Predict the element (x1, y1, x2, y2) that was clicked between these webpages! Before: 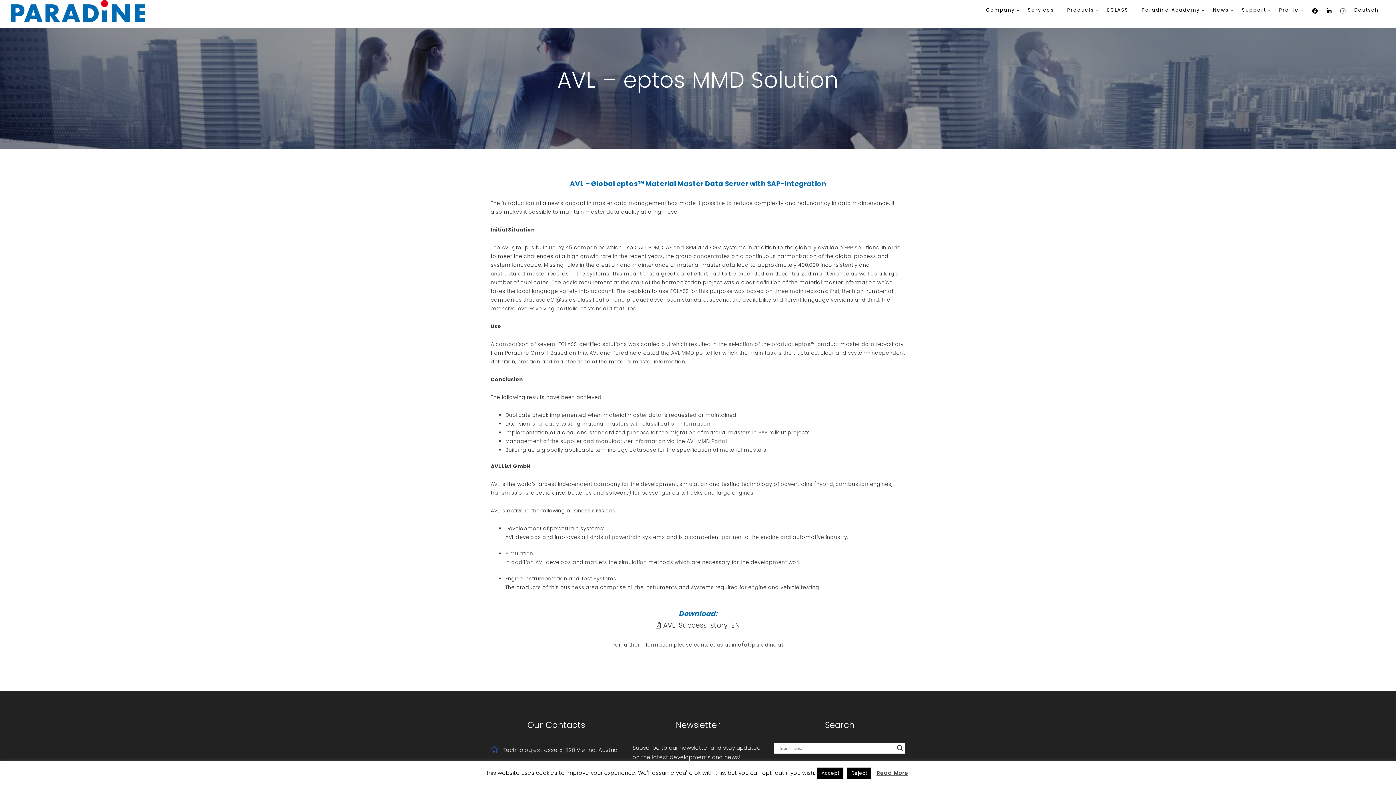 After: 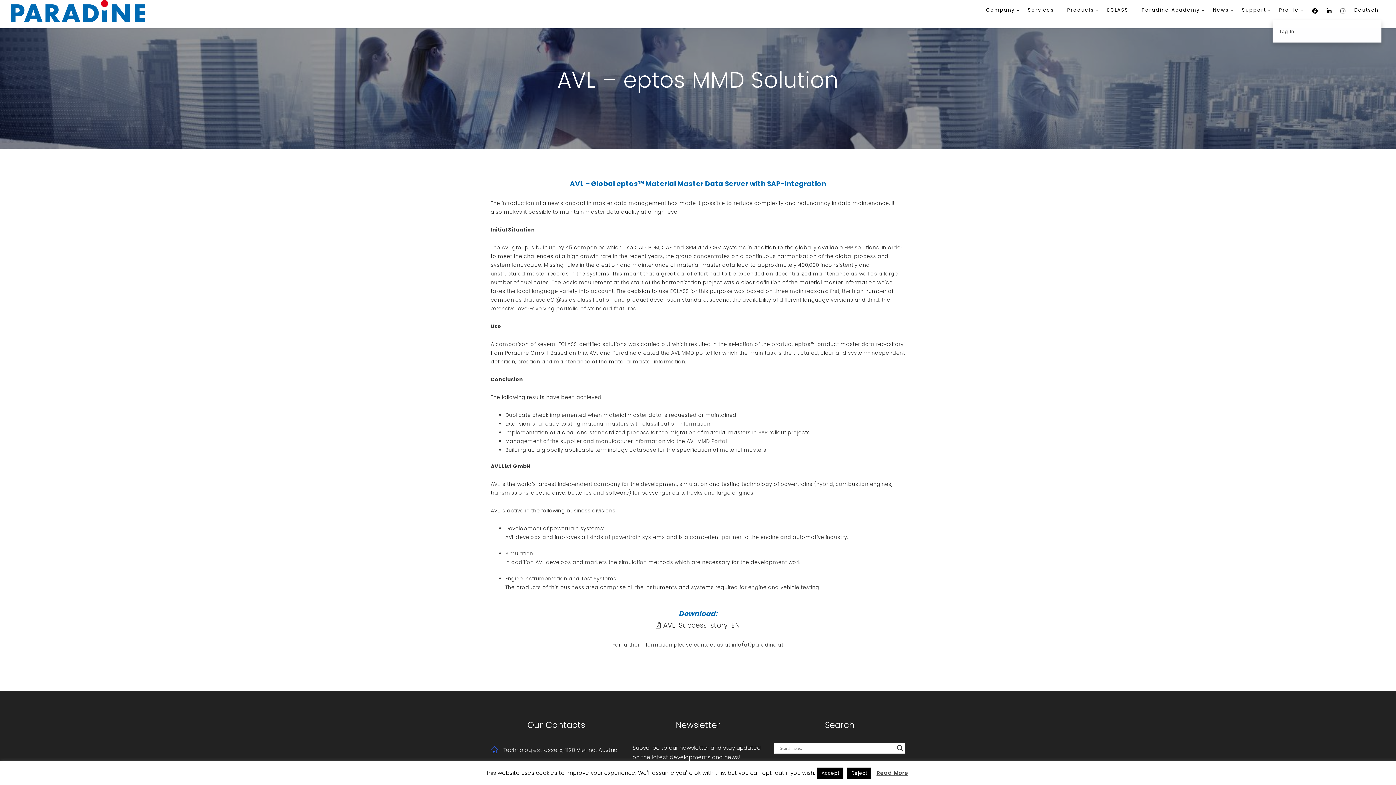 Action: label: Profile bbox: (1272, 0, 1305, 20)